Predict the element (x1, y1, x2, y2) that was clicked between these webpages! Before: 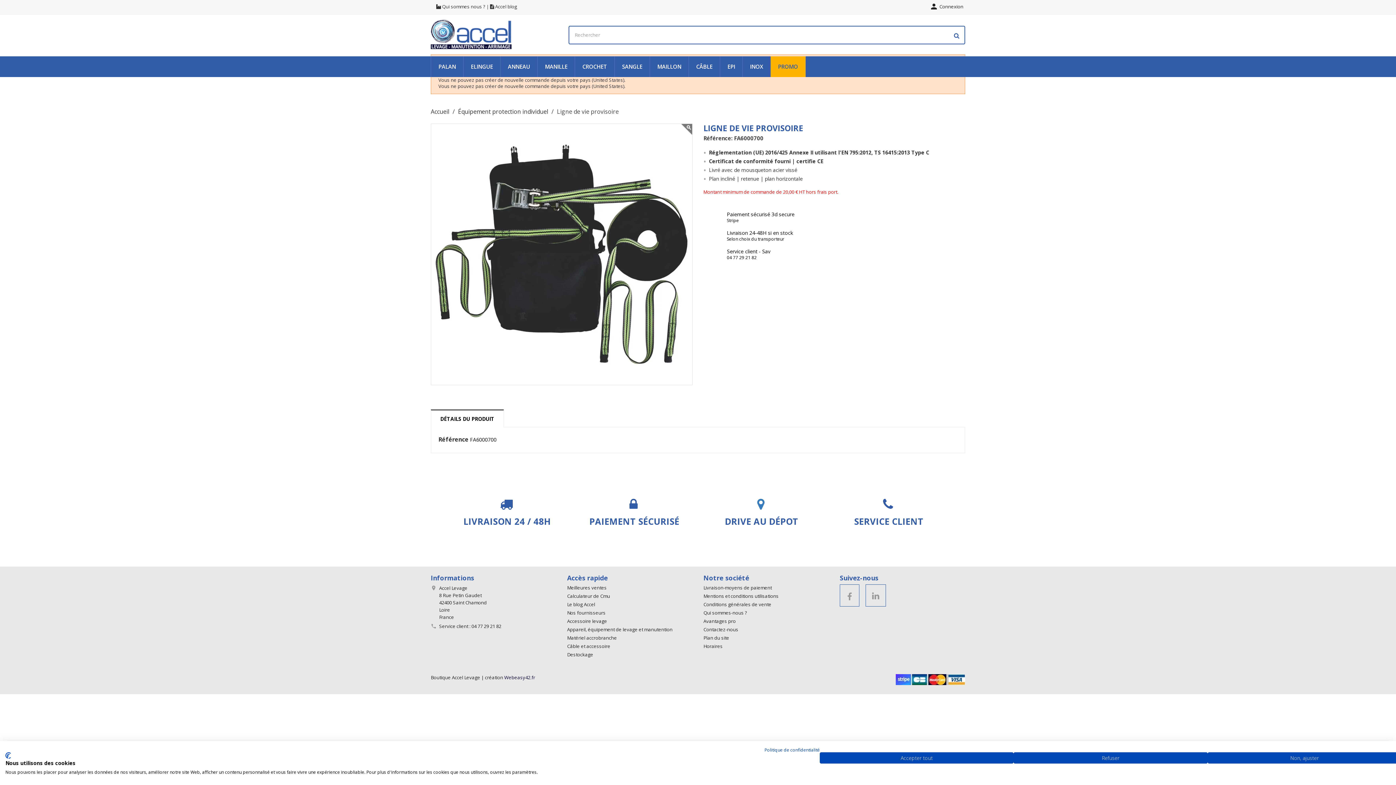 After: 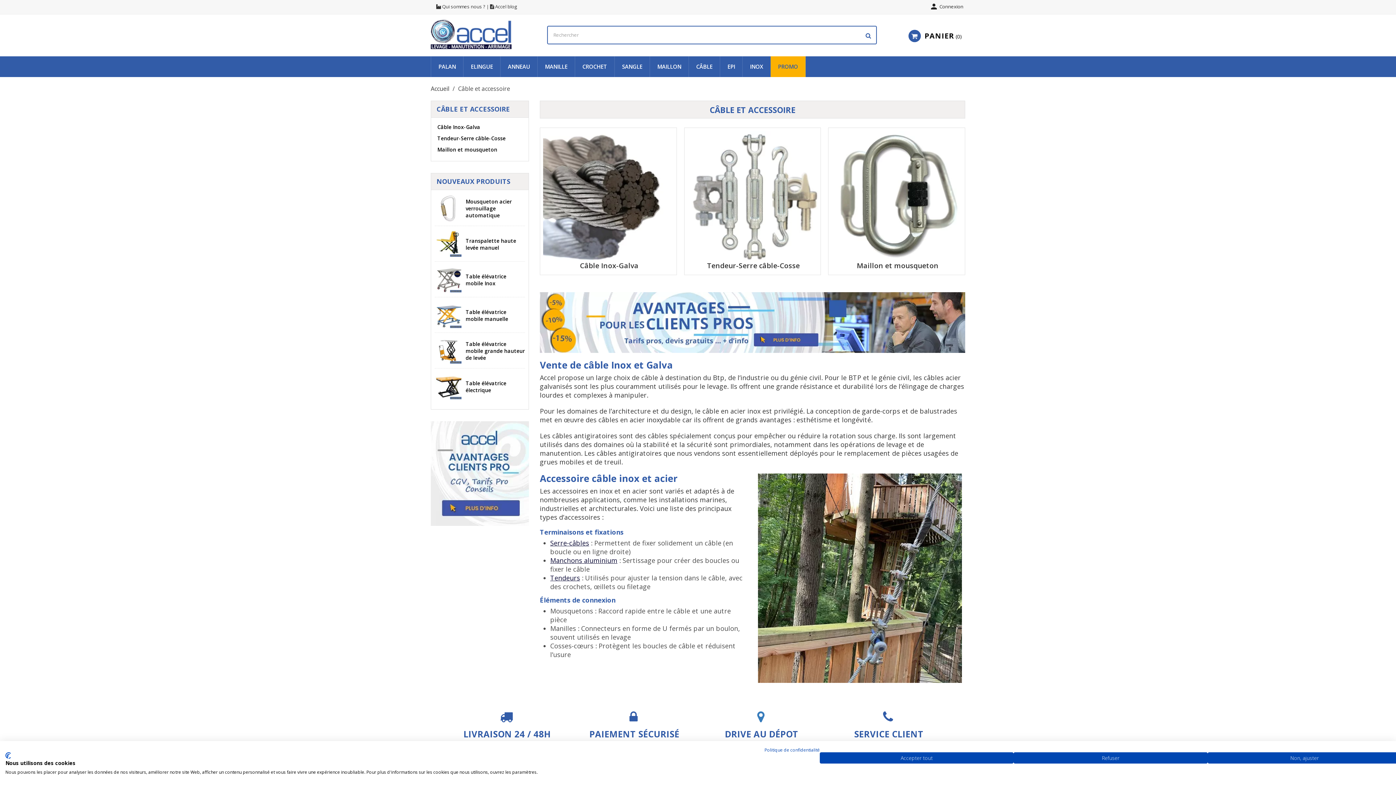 Action: bbox: (689, 56, 720, 77) label: CÂBLE